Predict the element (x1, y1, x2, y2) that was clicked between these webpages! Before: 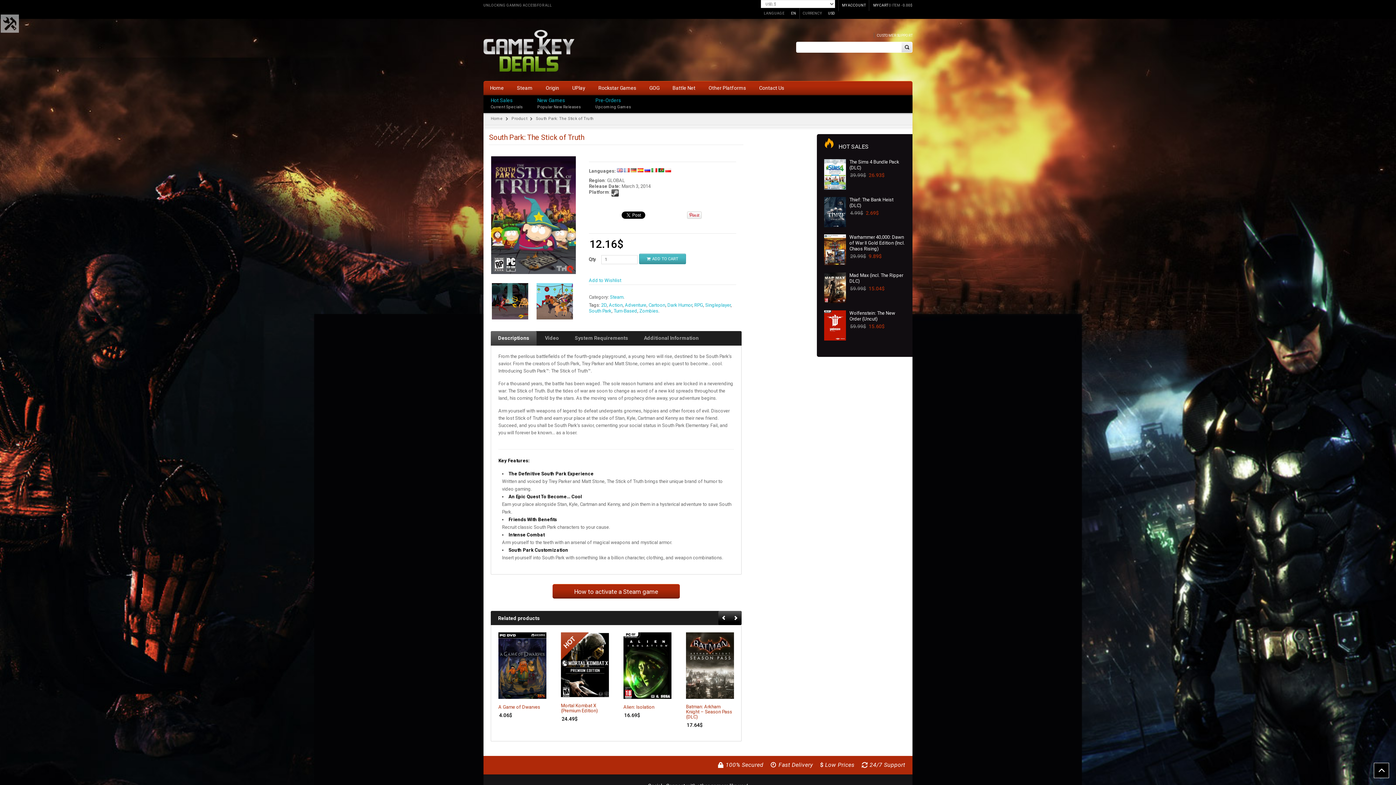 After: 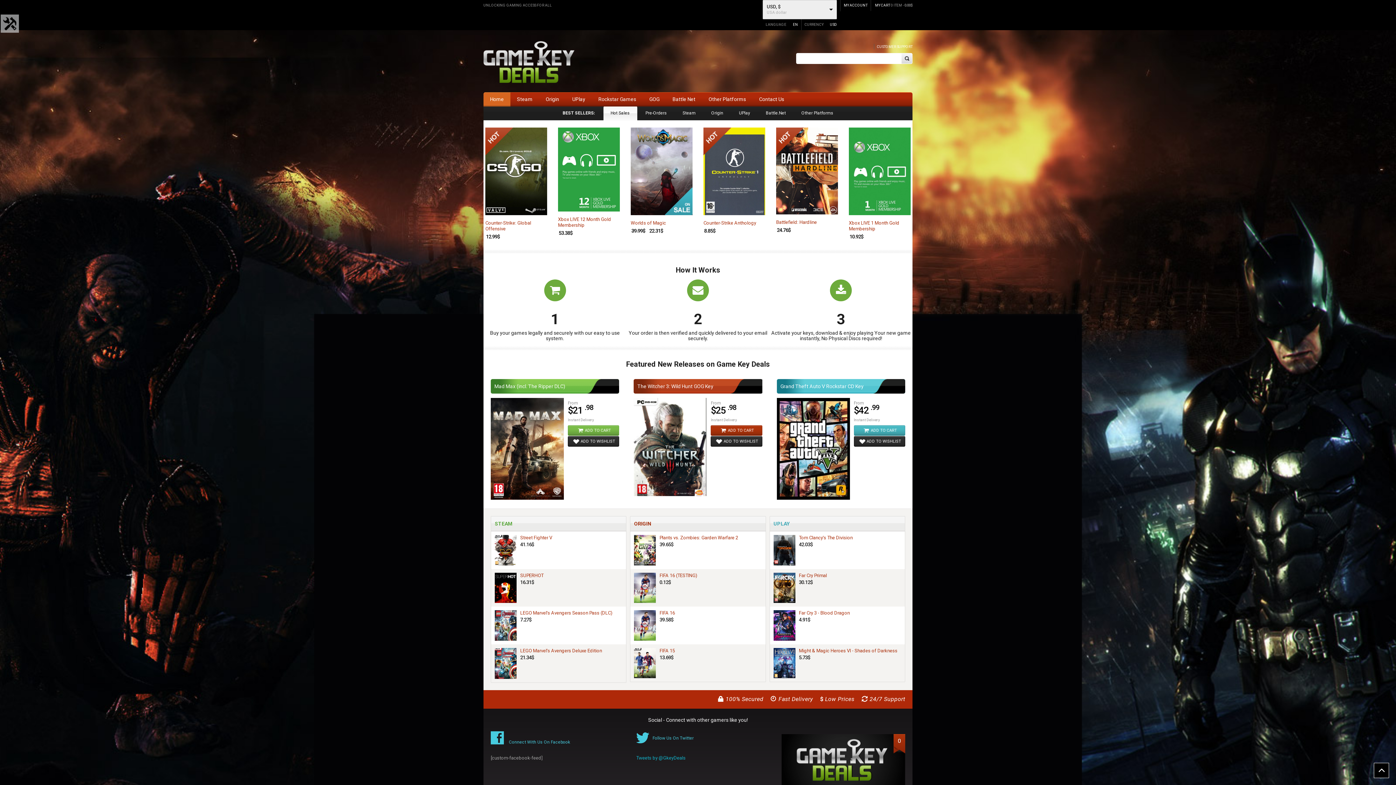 Action: bbox: (490, 114, 508, 123) label: Home